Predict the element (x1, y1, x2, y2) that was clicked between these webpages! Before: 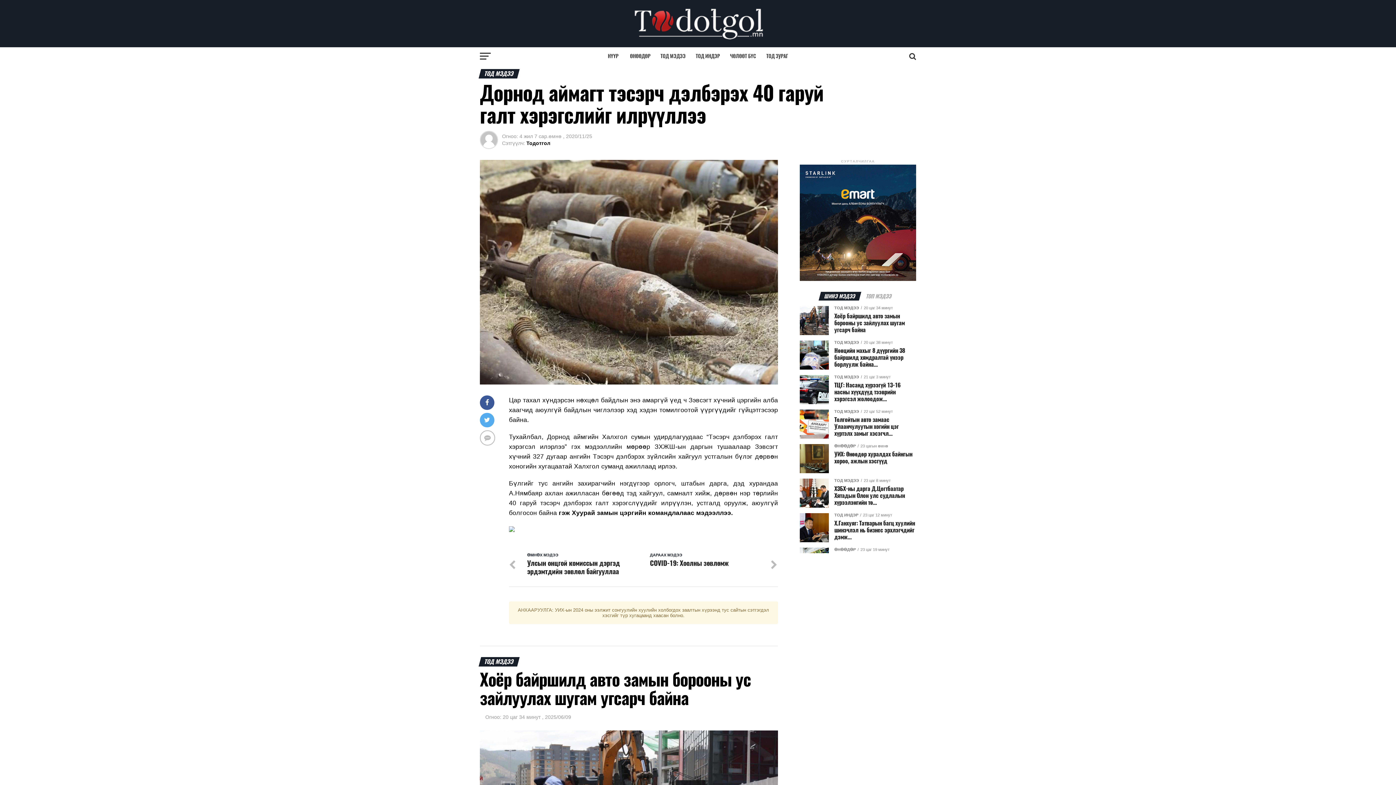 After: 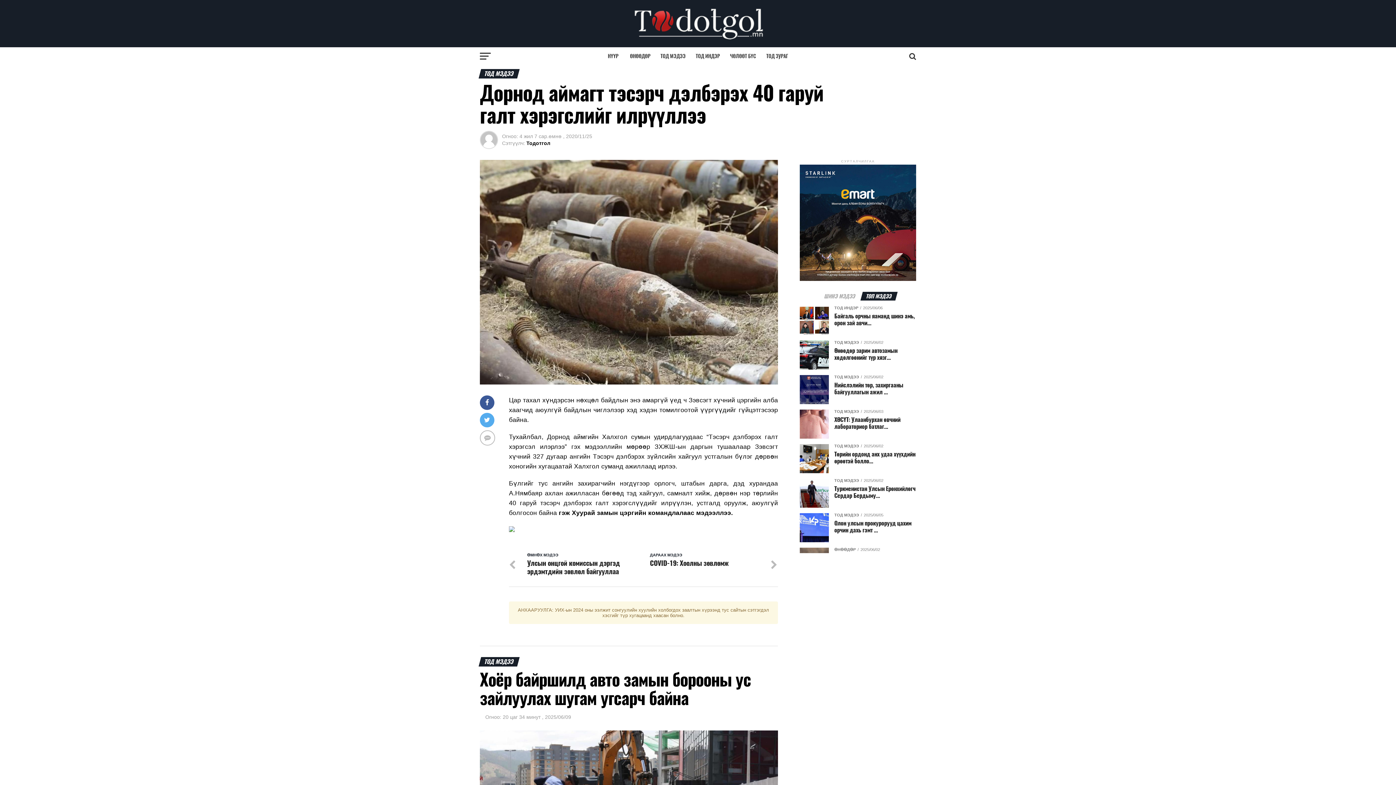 Action: label: ТОП МЭДЭЭ bbox: (861, 293, 896, 299)